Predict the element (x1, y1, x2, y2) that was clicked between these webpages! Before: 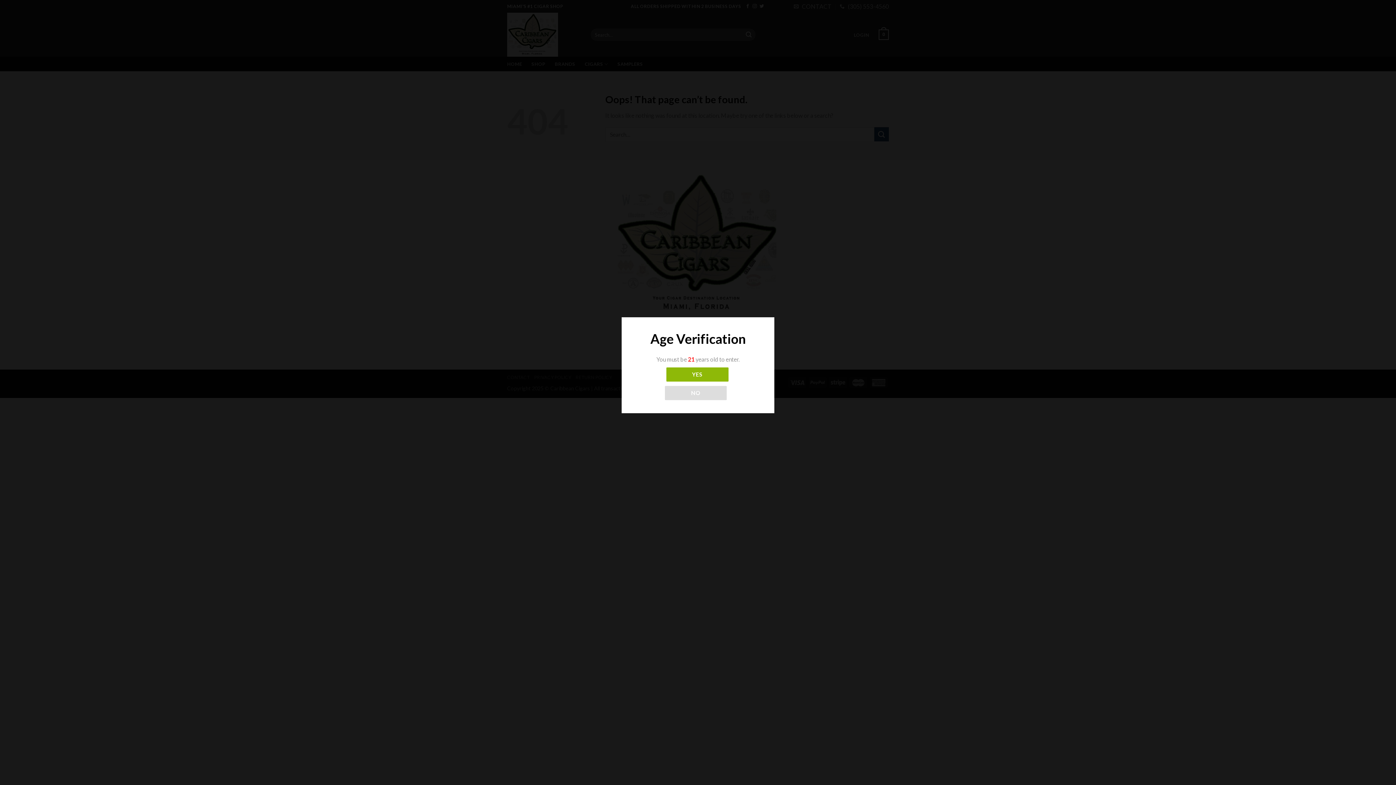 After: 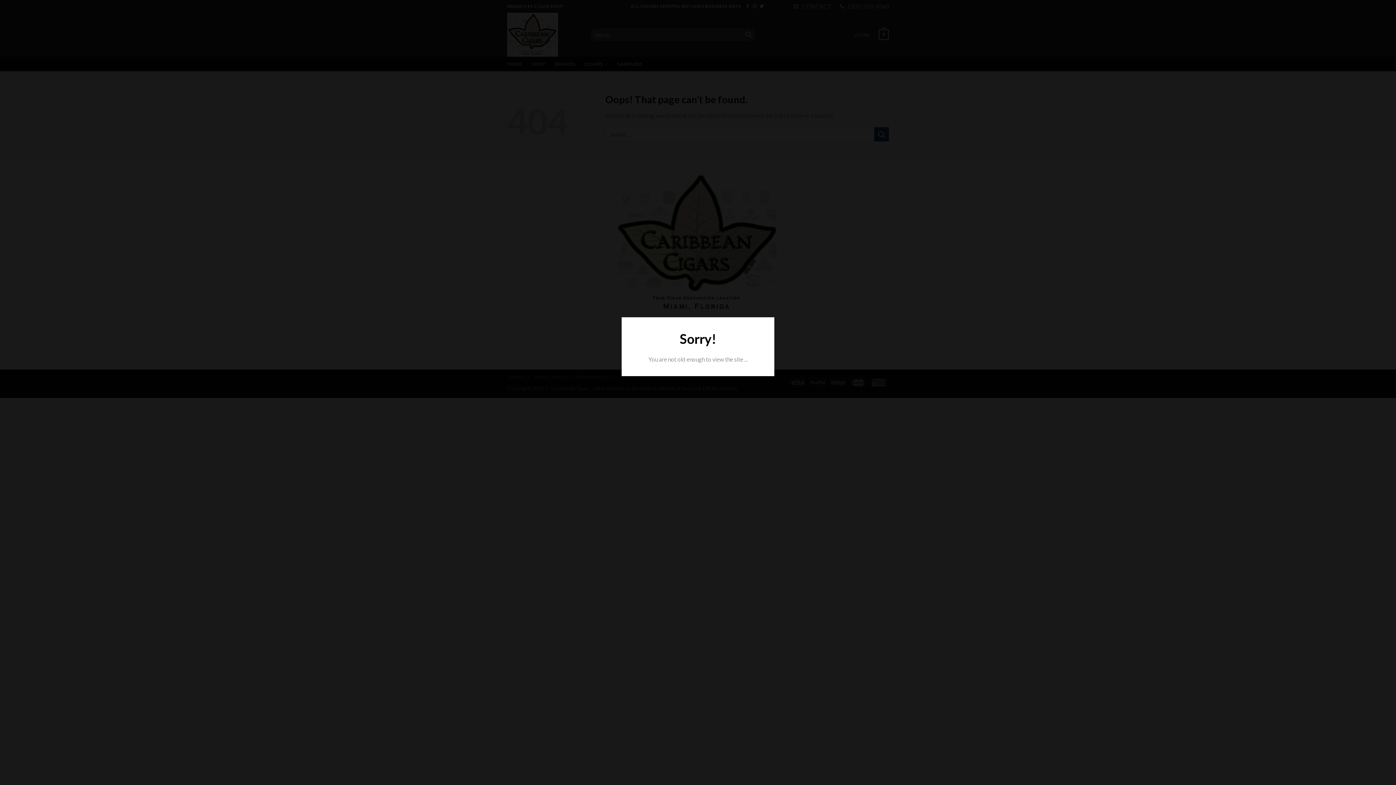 Action: label: NO bbox: (664, 386, 726, 400)